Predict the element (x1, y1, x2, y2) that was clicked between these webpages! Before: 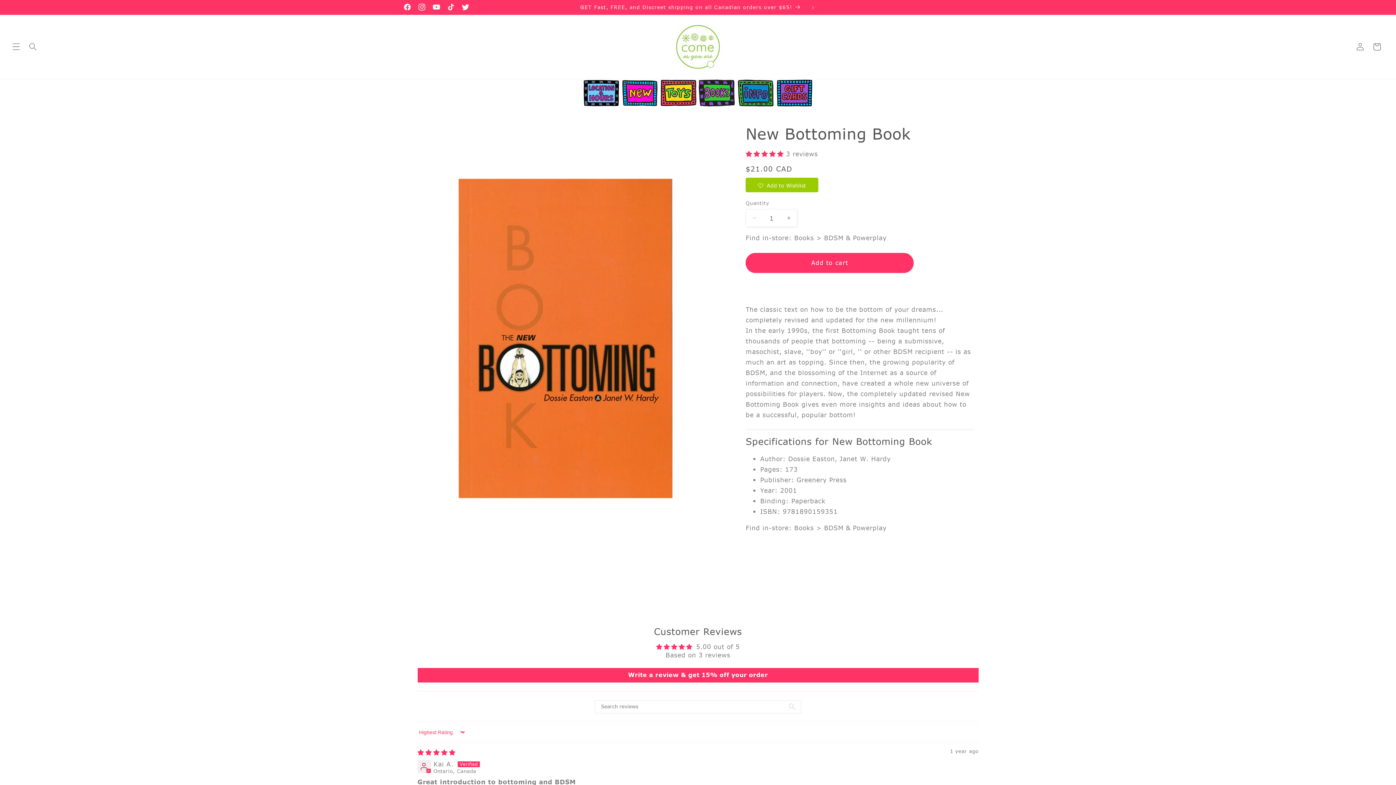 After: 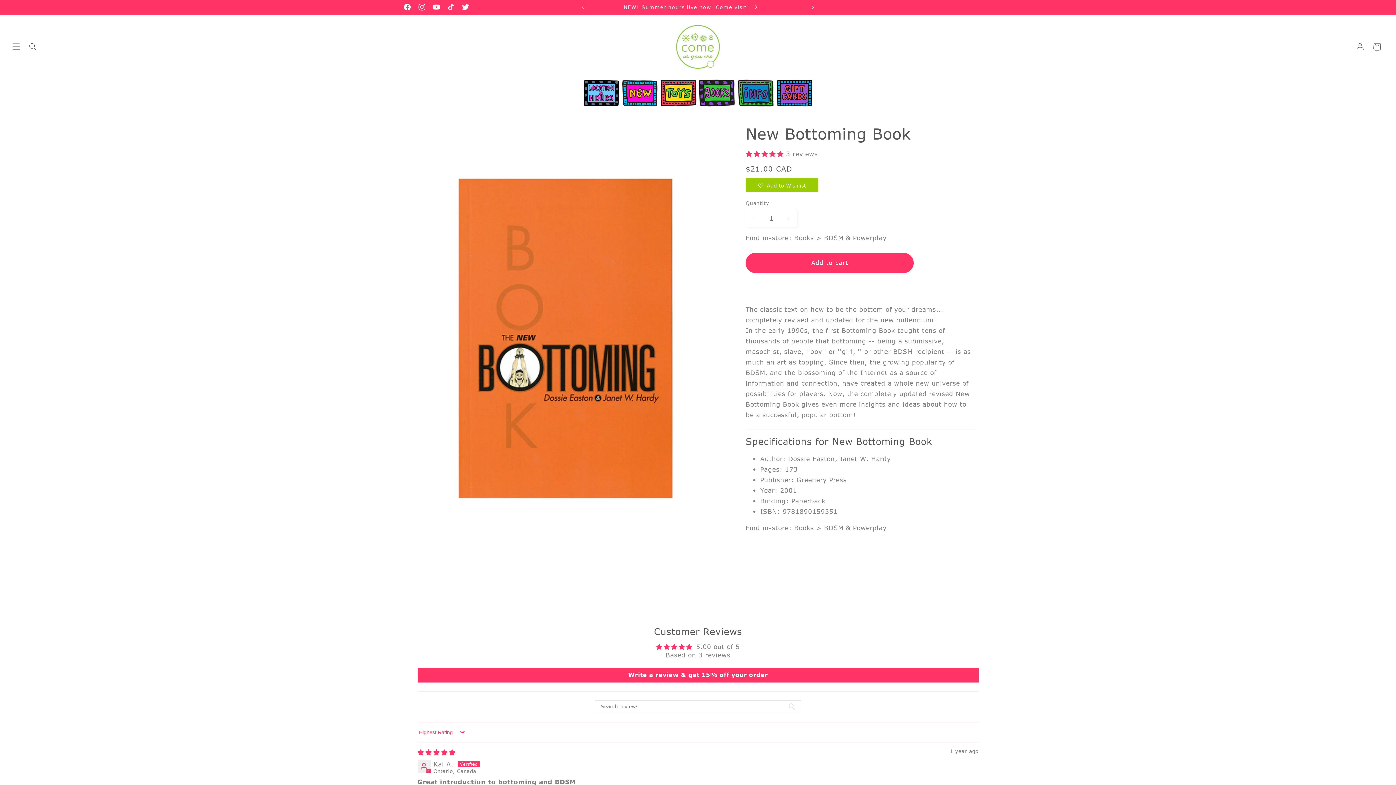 Action: bbox: (805, 0, 821, 14) label: Next announcement